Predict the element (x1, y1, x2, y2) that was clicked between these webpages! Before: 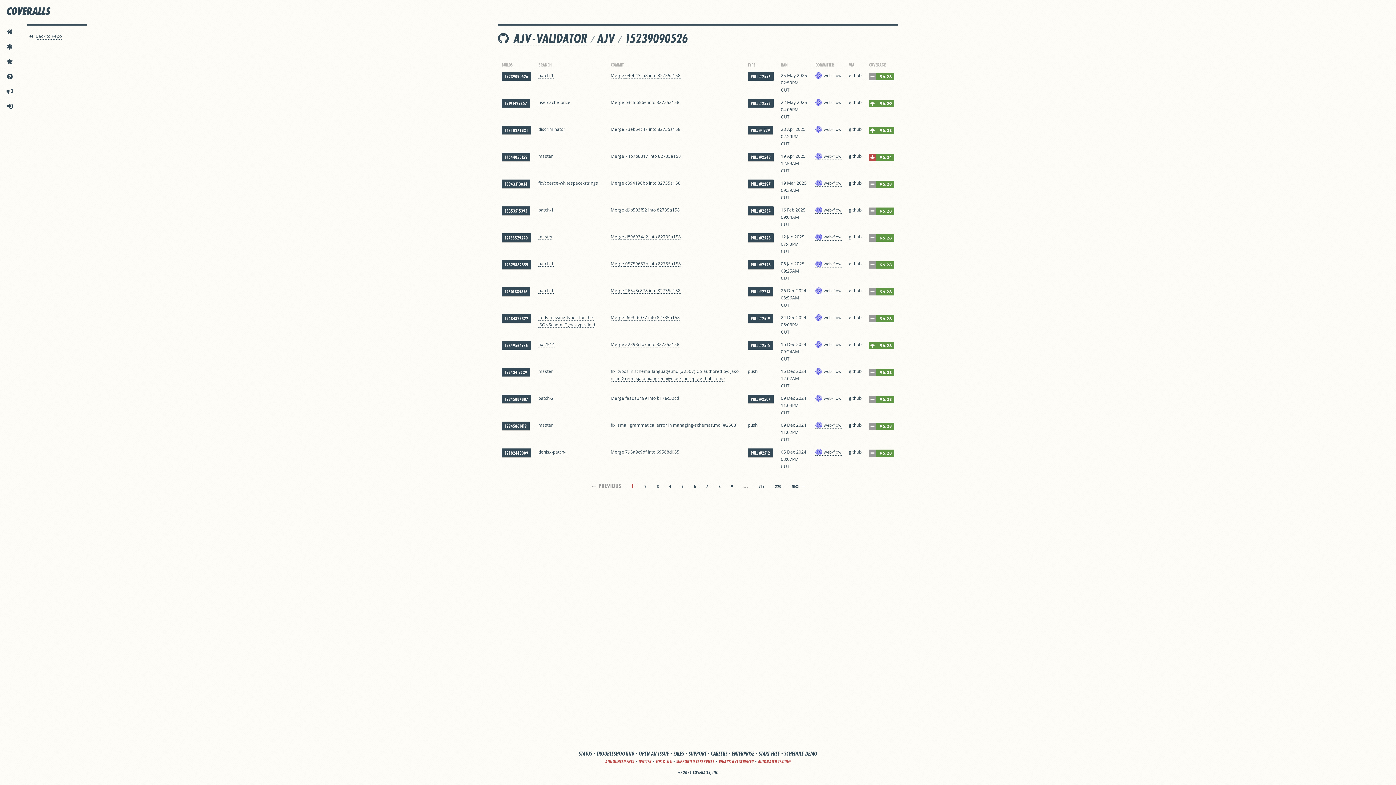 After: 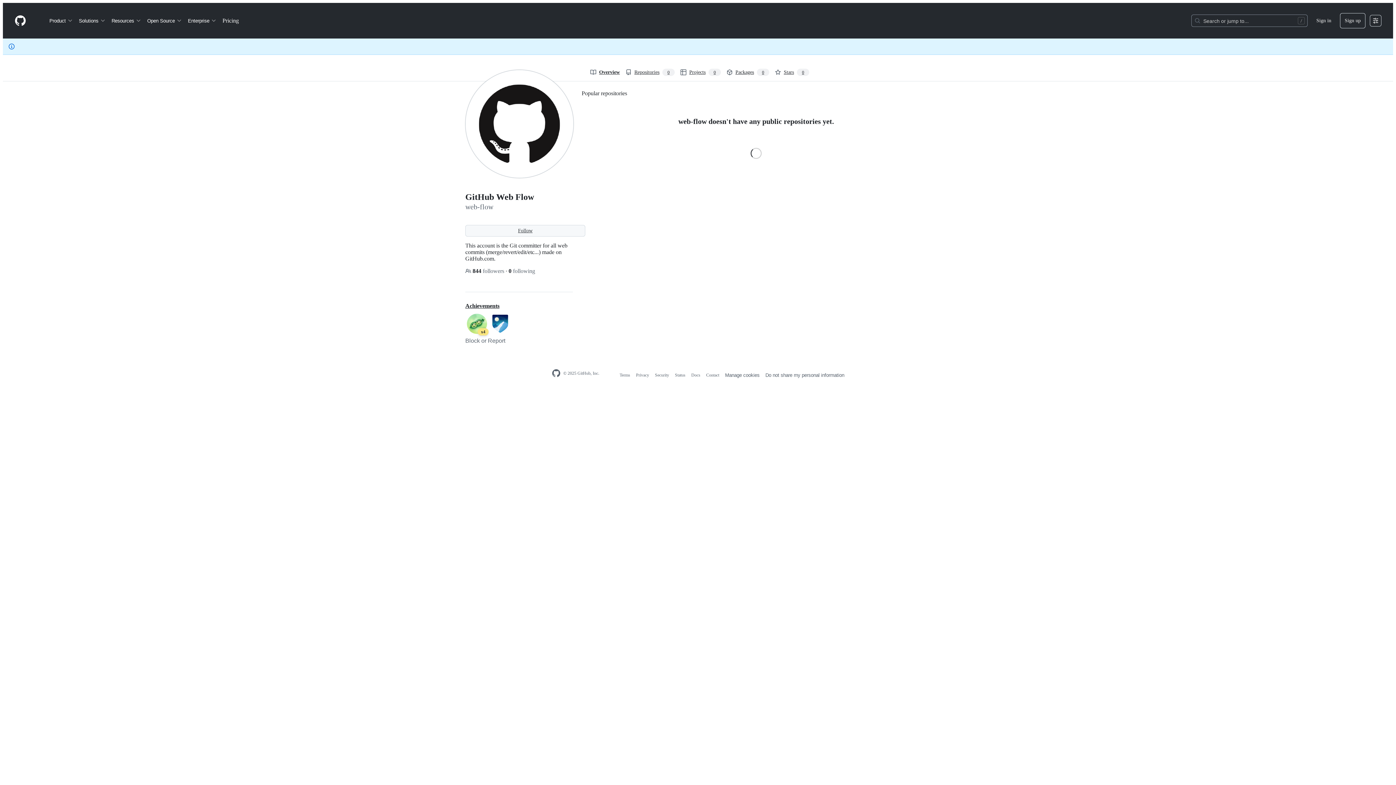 Action: label: web-flow bbox: (815, 153, 841, 160)